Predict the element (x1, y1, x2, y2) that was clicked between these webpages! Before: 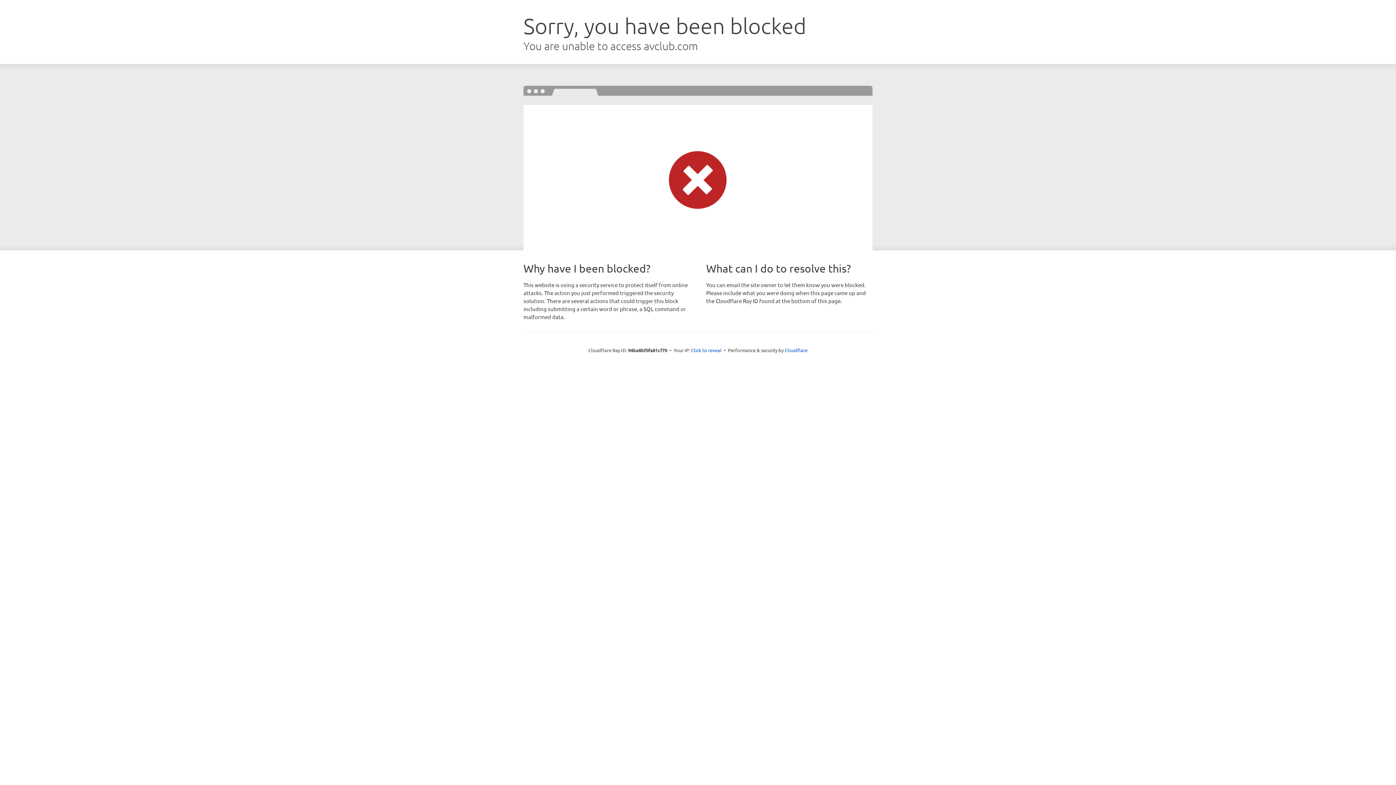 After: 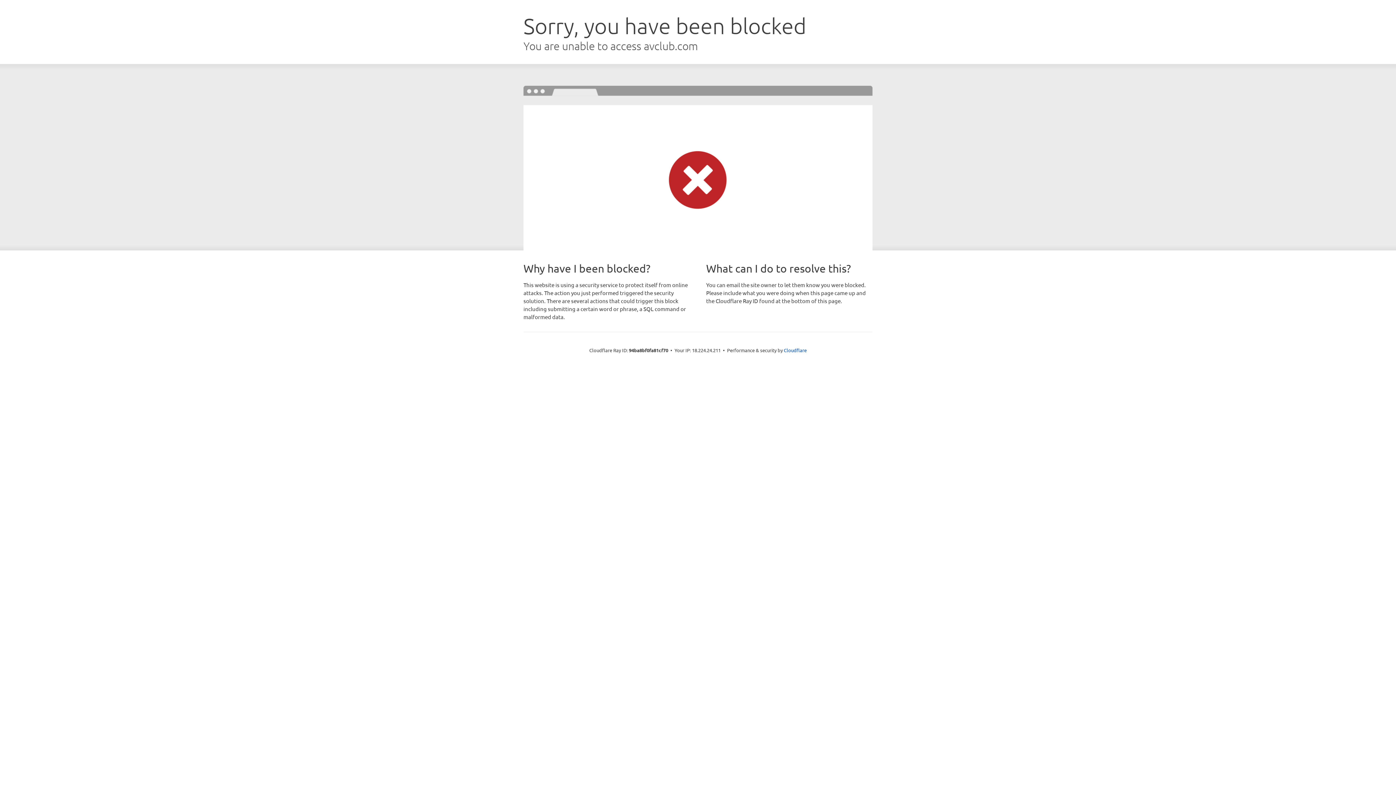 Action: bbox: (691, 346, 721, 353) label: Click to reveal